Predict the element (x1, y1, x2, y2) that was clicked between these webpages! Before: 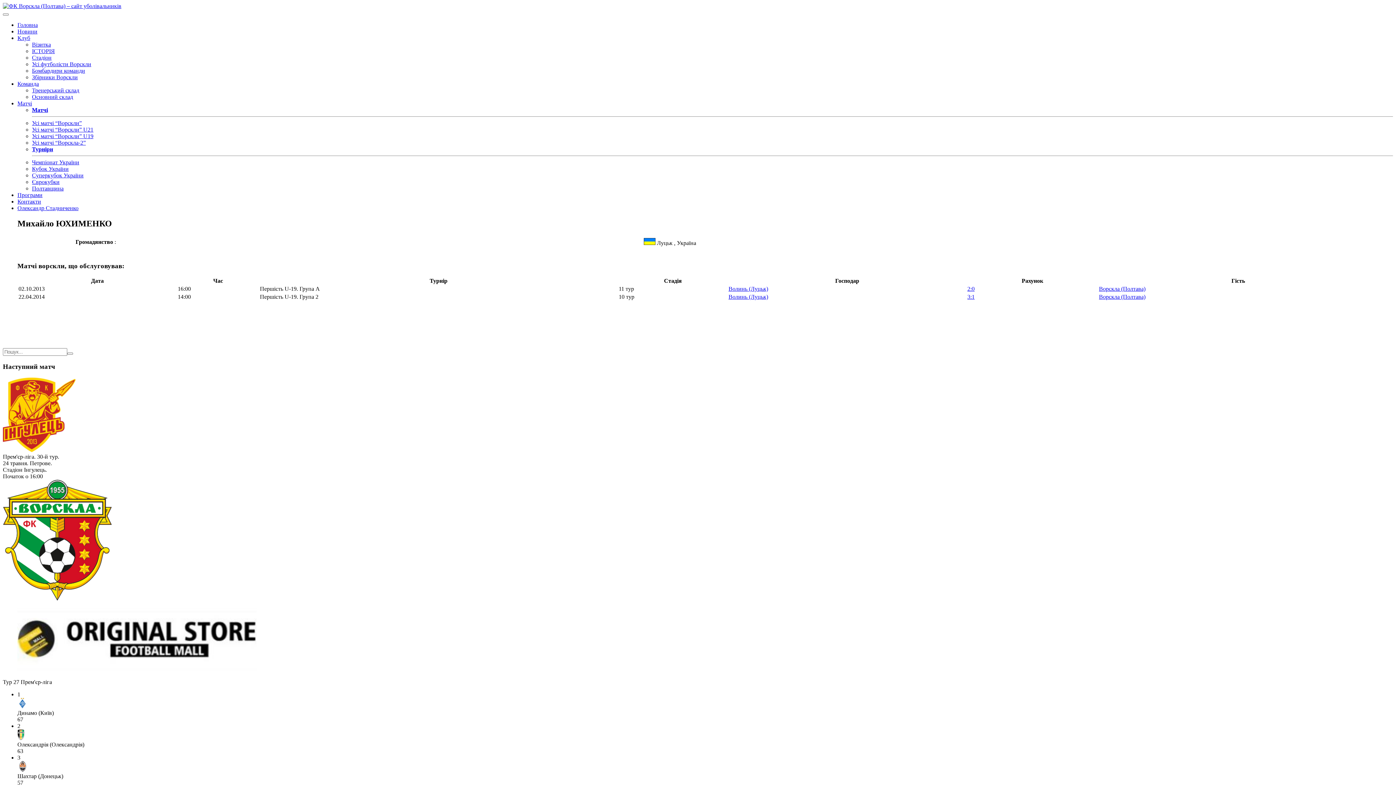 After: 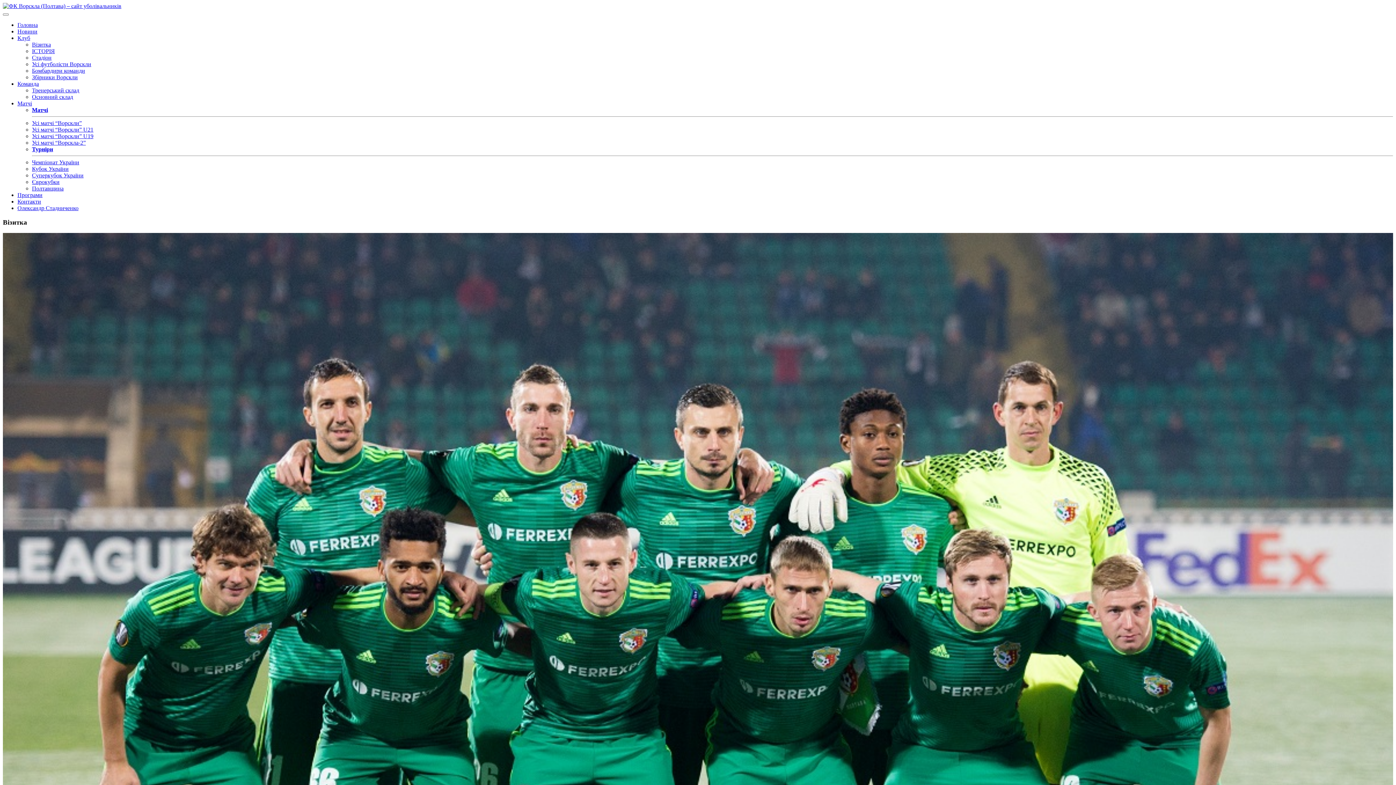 Action: label: Візитка bbox: (32, 41, 50, 47)